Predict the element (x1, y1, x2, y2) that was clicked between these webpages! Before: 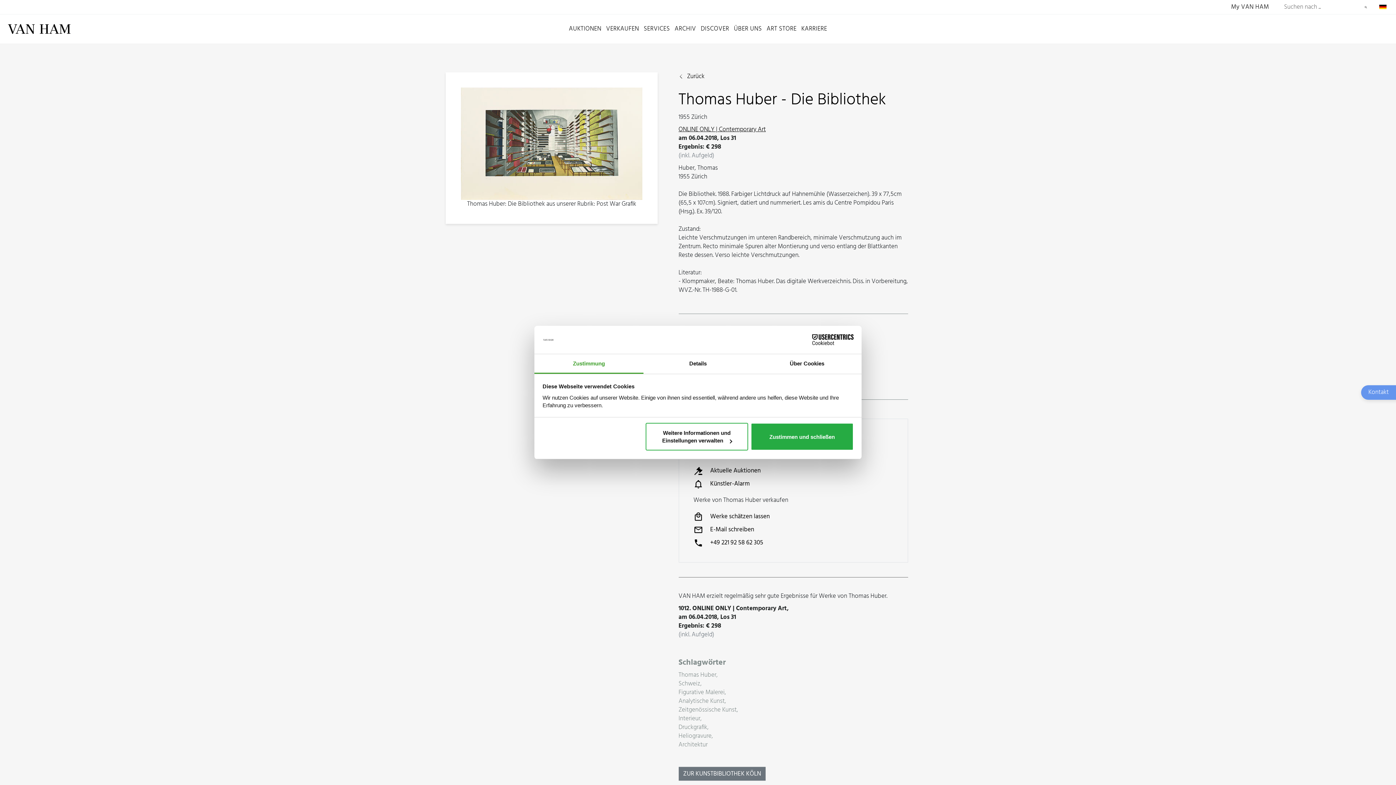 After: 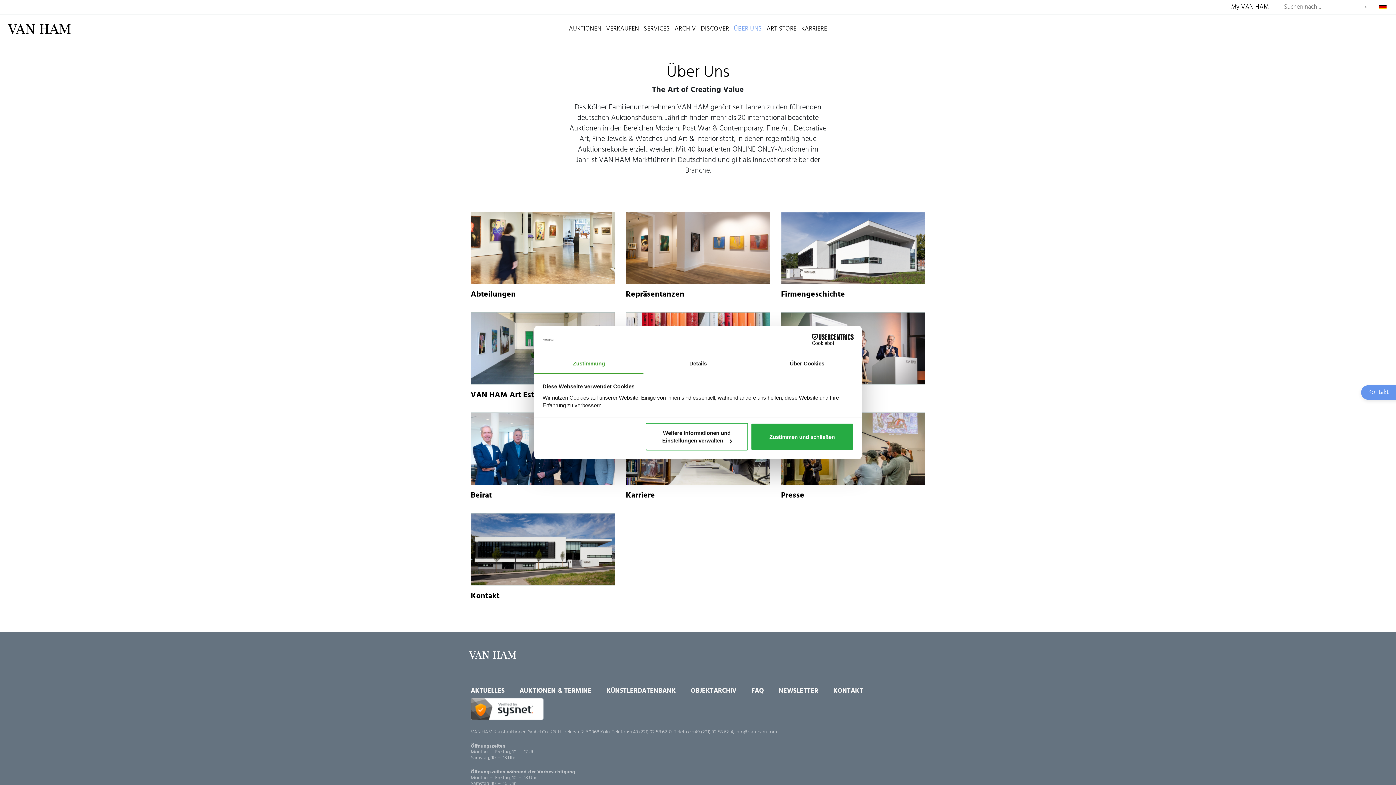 Action: bbox: (734, 24, 762, 33) label: ÜBER UNS